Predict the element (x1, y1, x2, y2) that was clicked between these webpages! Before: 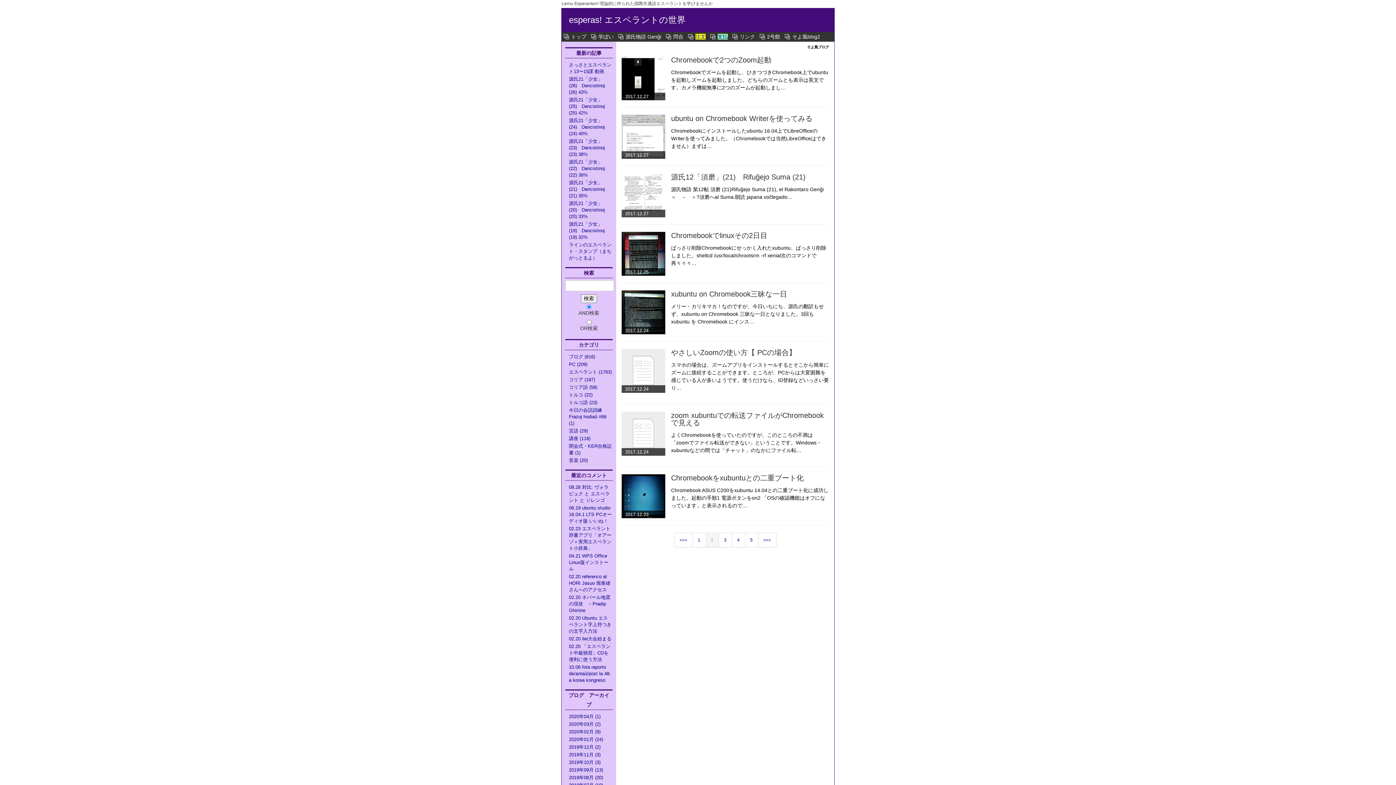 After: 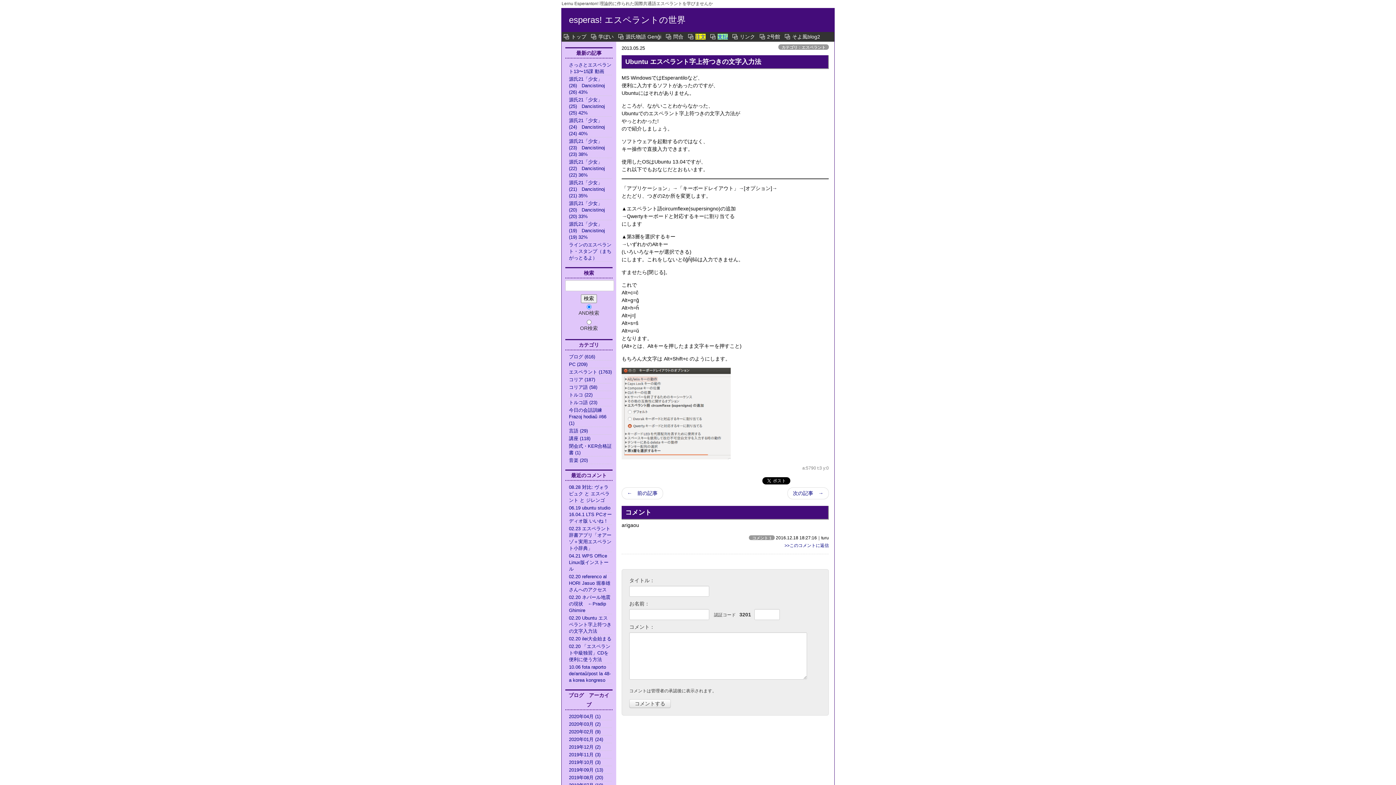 Action: bbox: (569, 615, 612, 634) label: 02.20 Ubuntu エスペラント字上符つきの文字入力法